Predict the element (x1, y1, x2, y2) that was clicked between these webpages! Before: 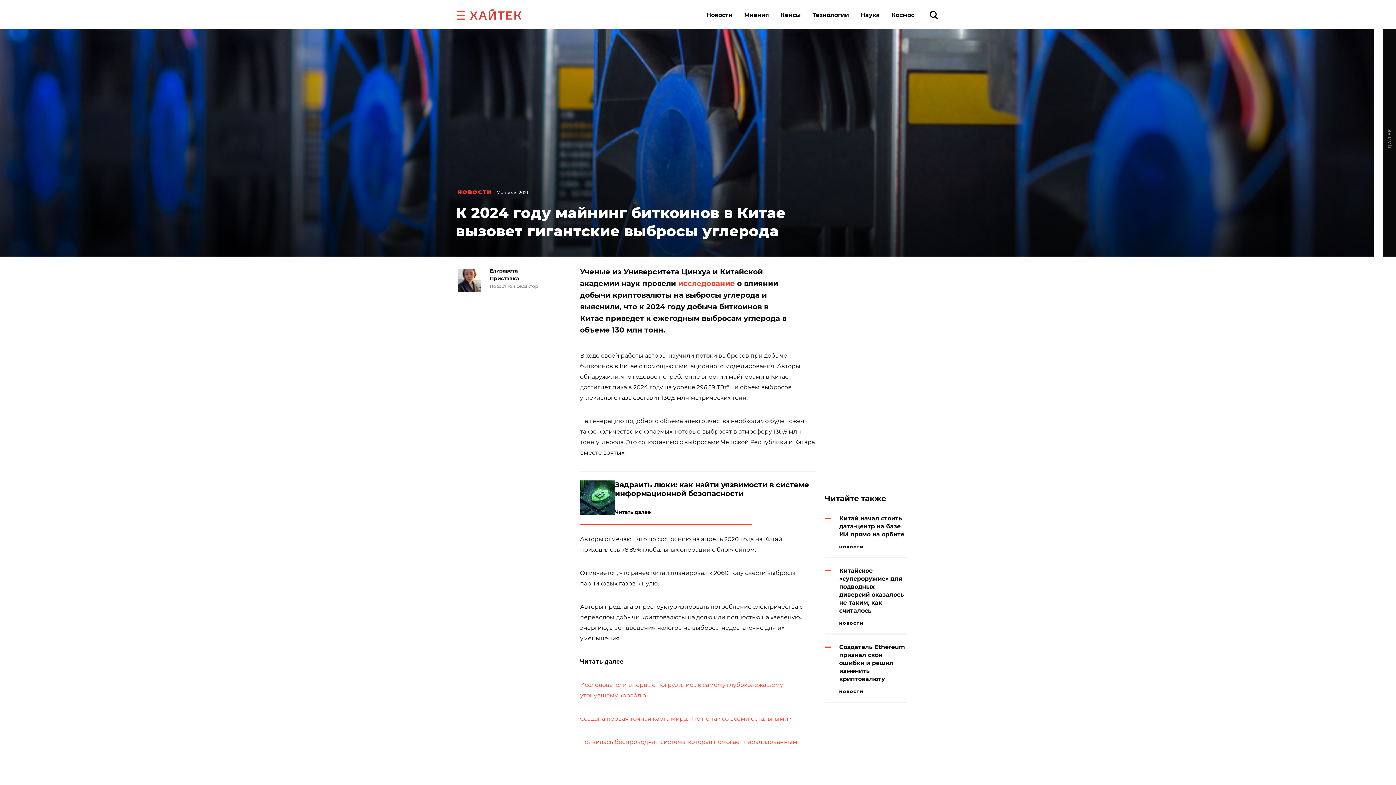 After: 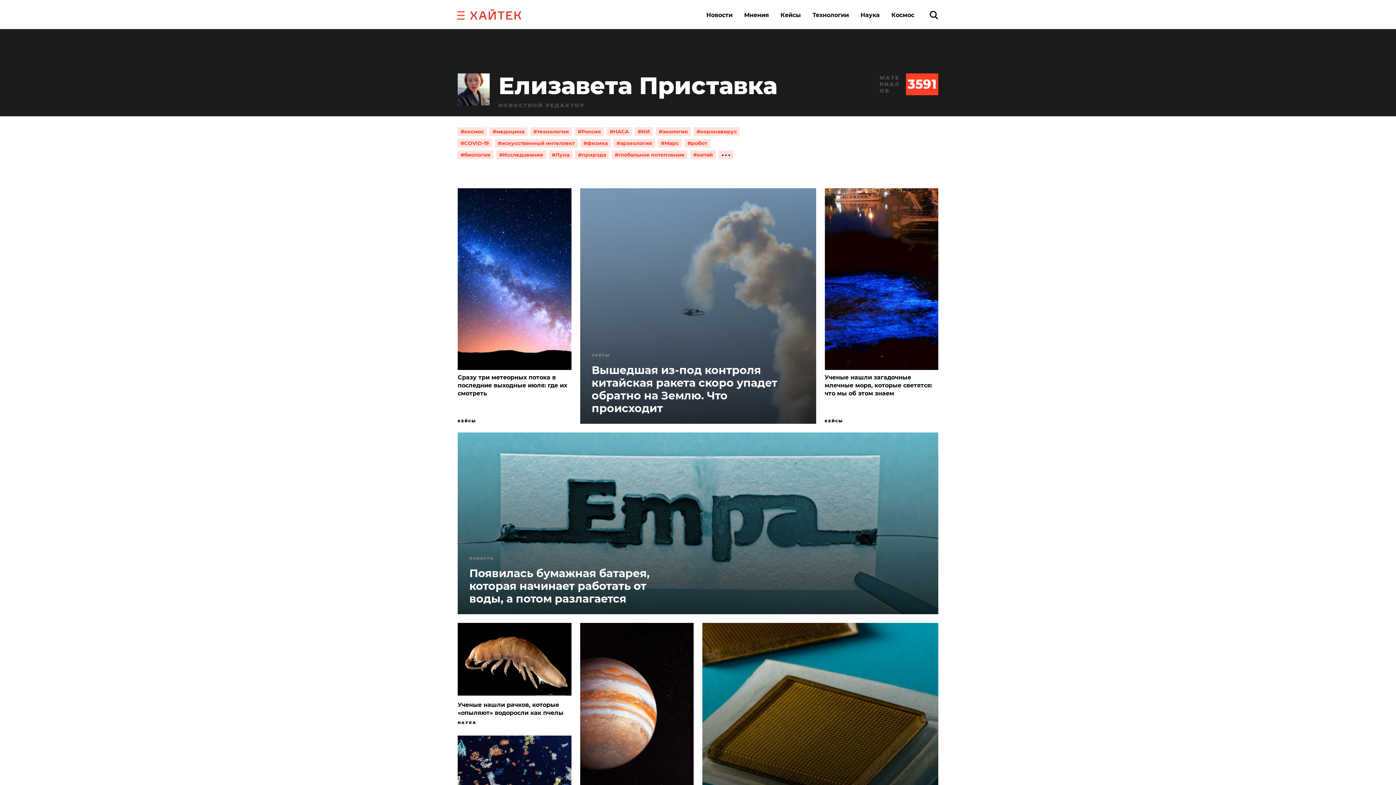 Action: bbox: (457, 269, 481, 292)